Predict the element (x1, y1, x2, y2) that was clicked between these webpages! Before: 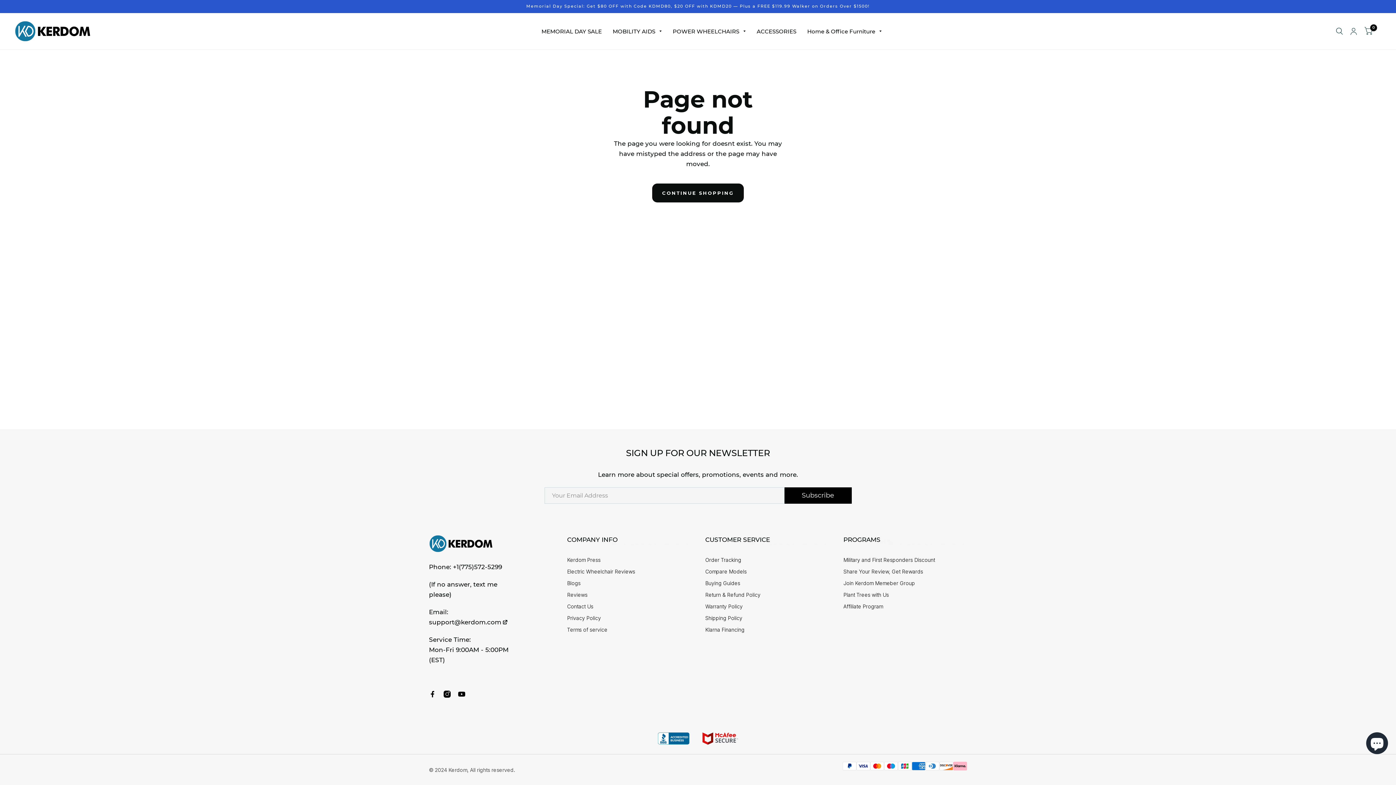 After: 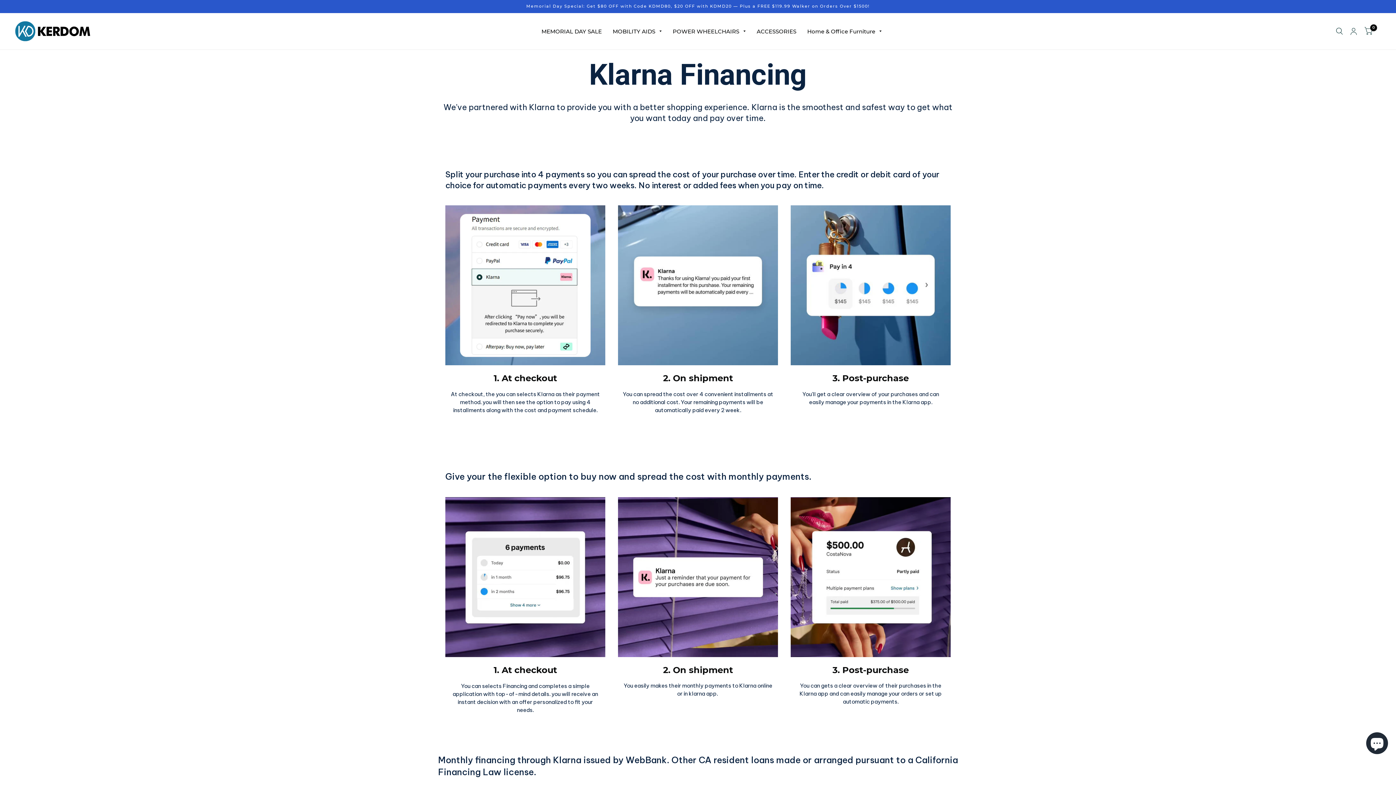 Action: bbox: (705, 626, 760, 634) label: Klarna Financing